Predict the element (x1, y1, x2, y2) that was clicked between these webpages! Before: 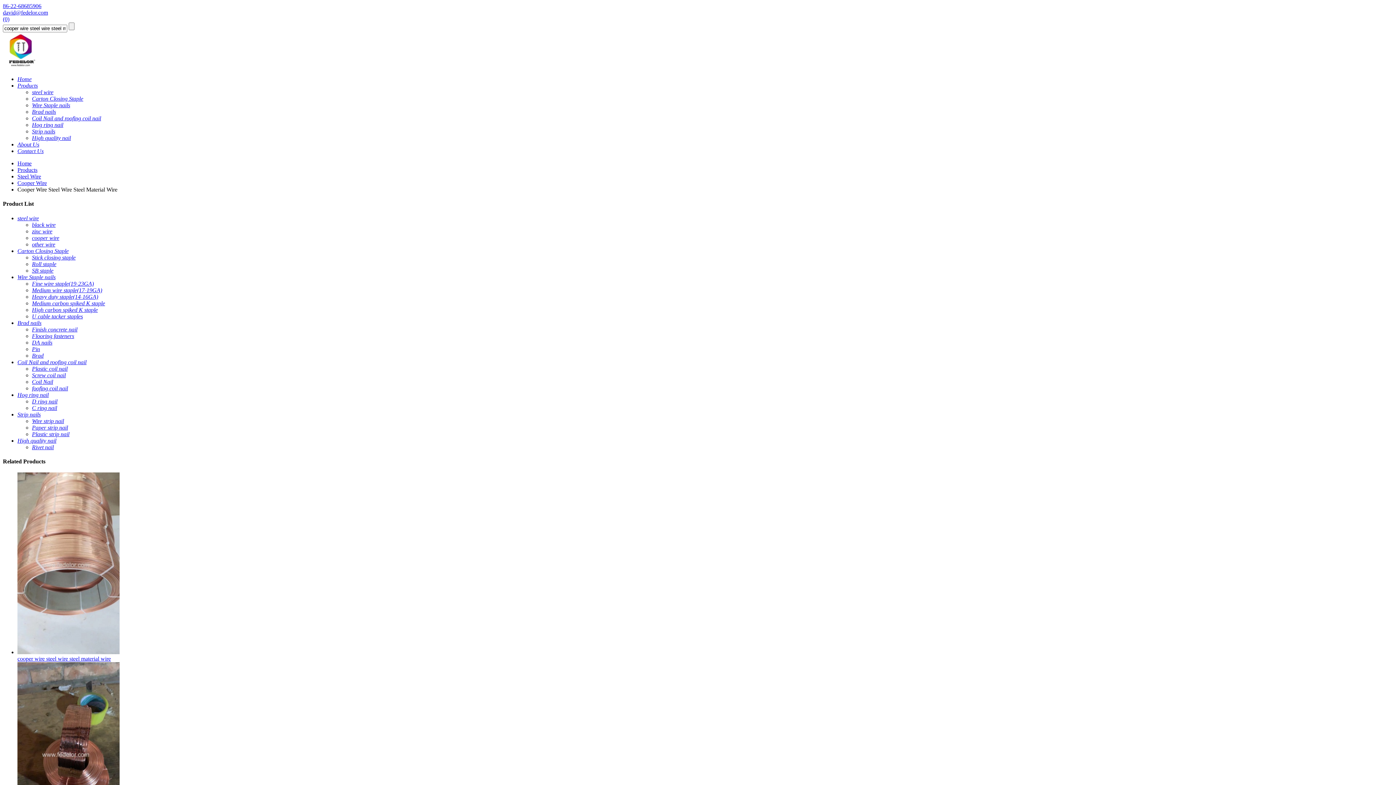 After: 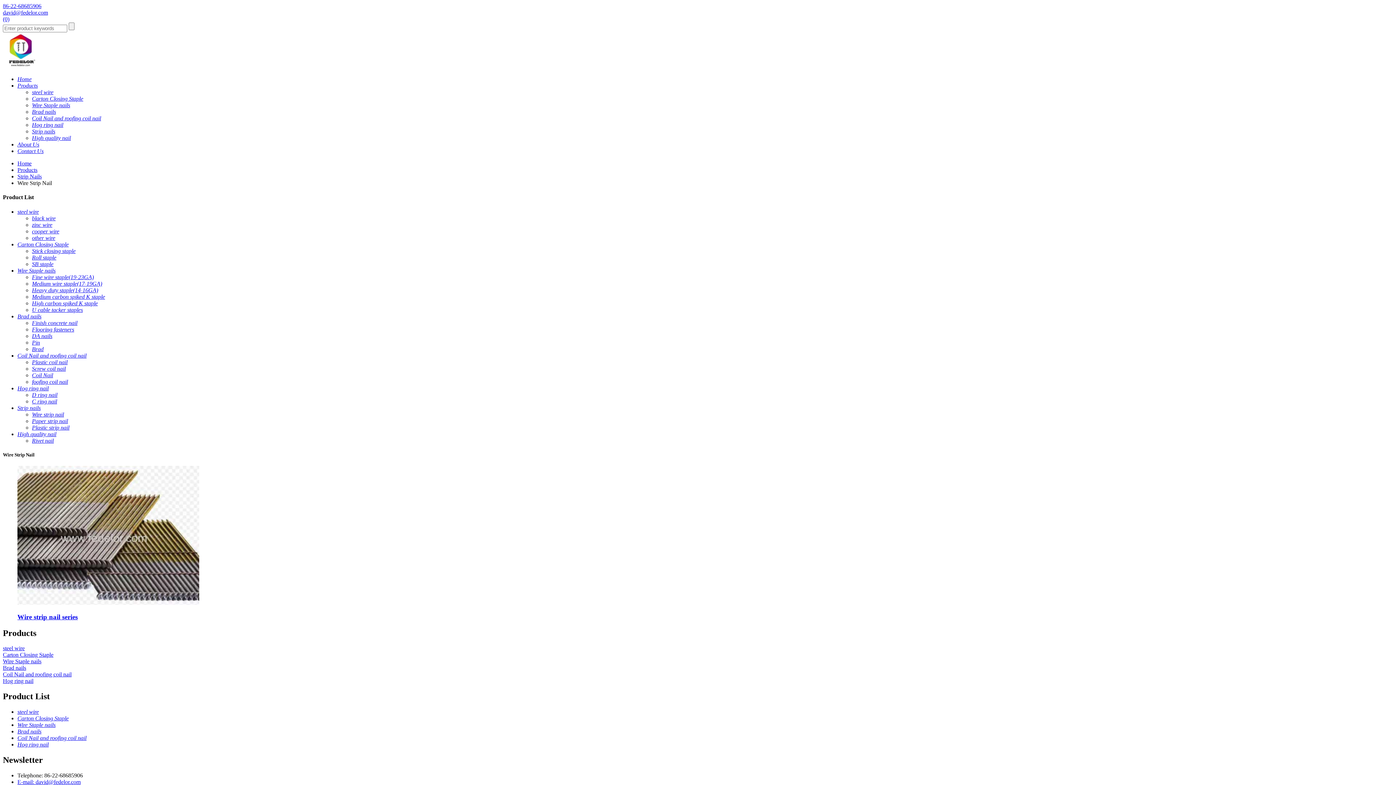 Action: label: Wire strip nail bbox: (32, 418, 64, 424)